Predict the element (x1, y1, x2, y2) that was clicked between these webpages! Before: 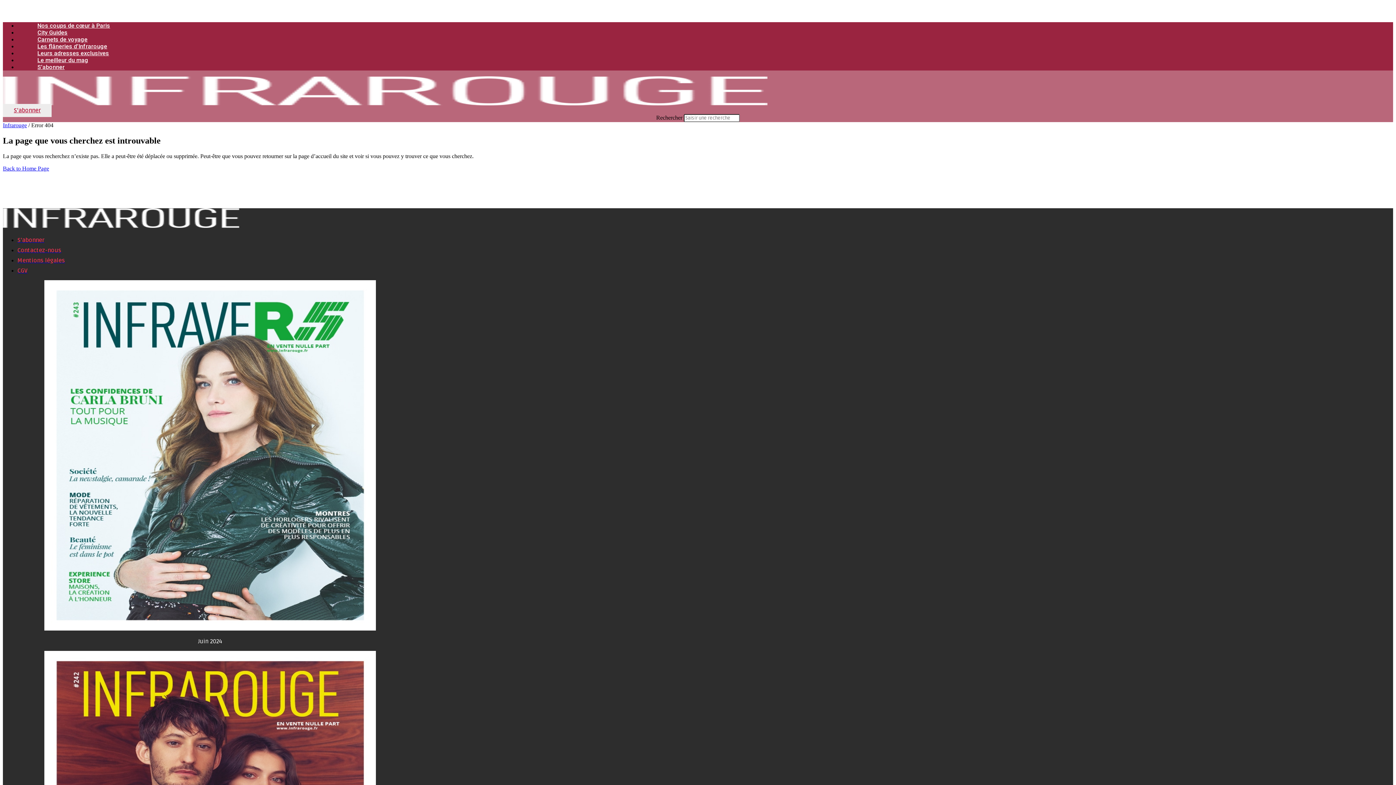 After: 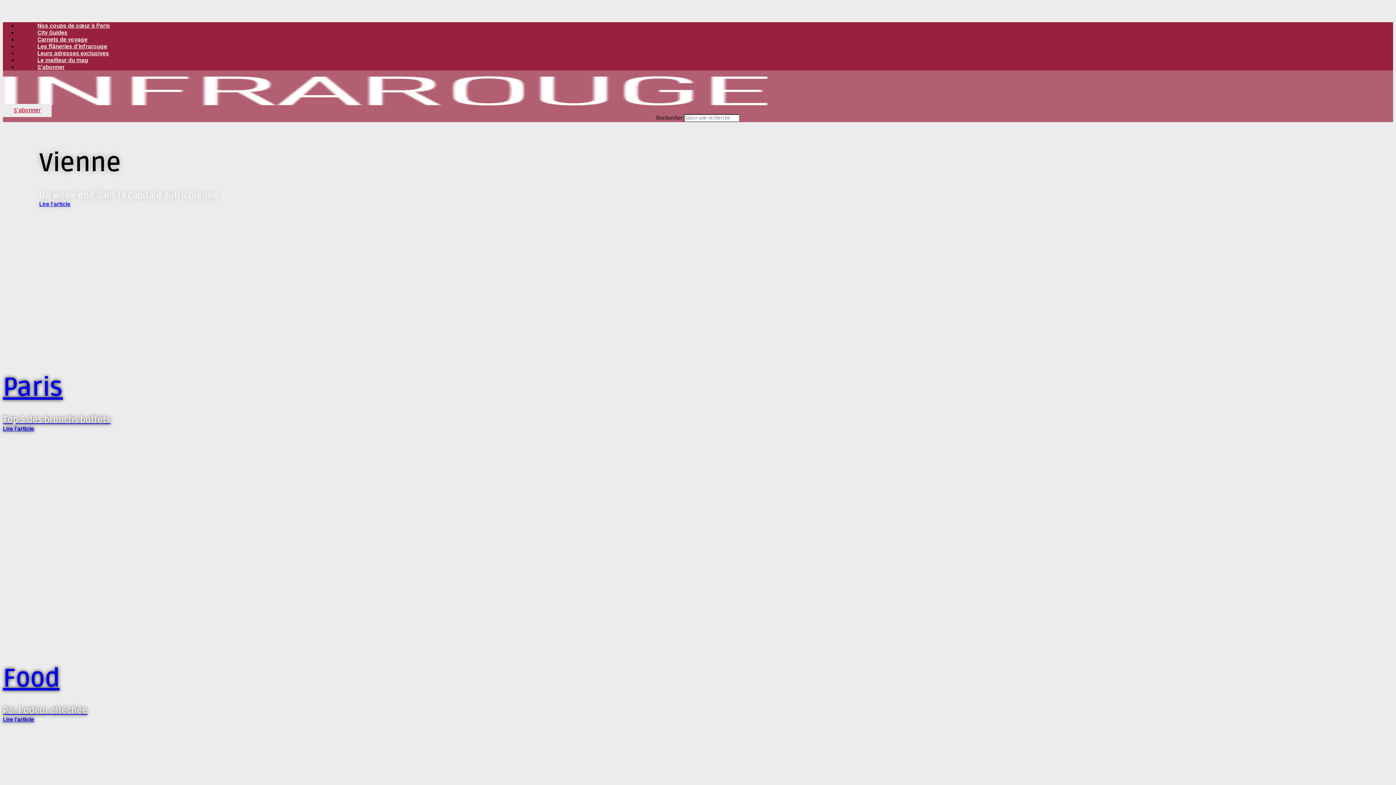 Action: label: Infrarouge bbox: (2, 122, 26, 128)